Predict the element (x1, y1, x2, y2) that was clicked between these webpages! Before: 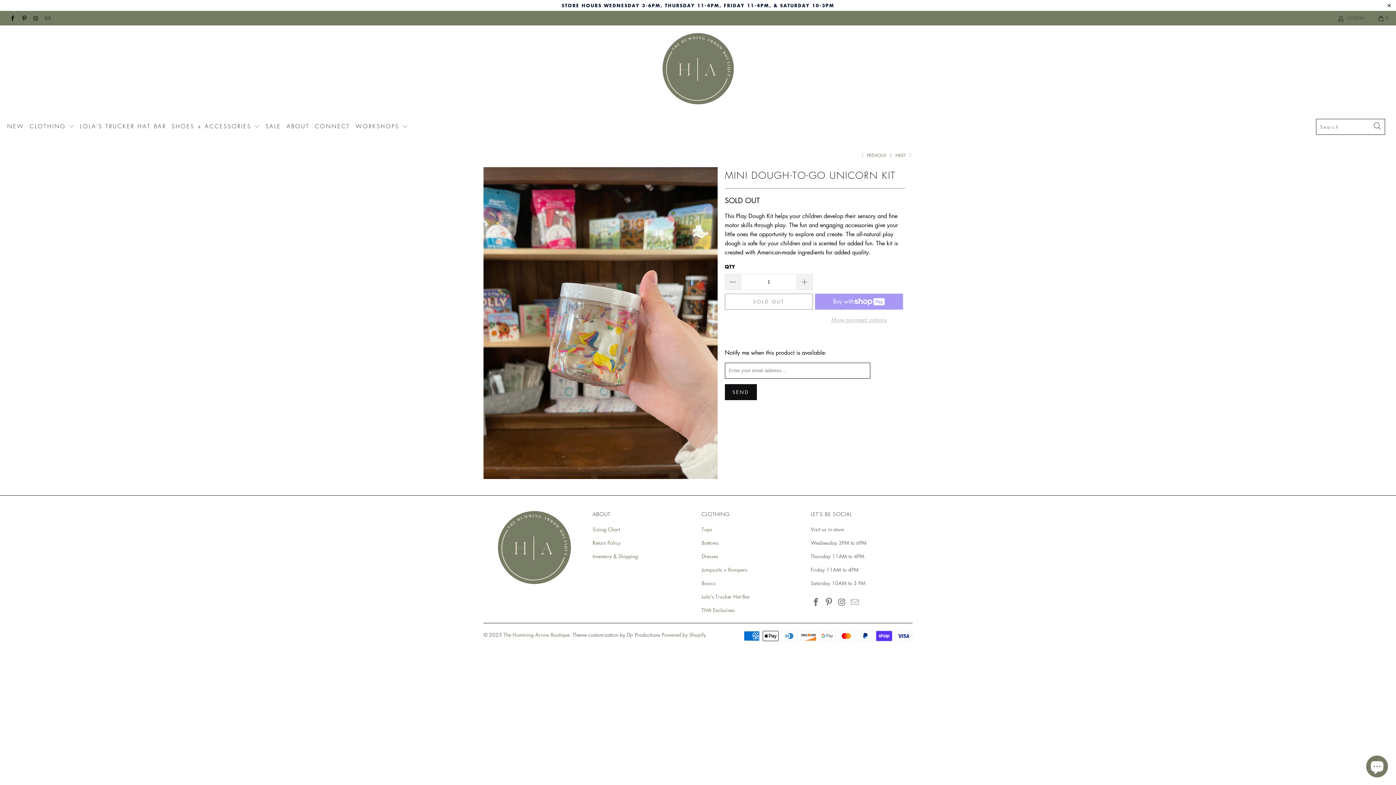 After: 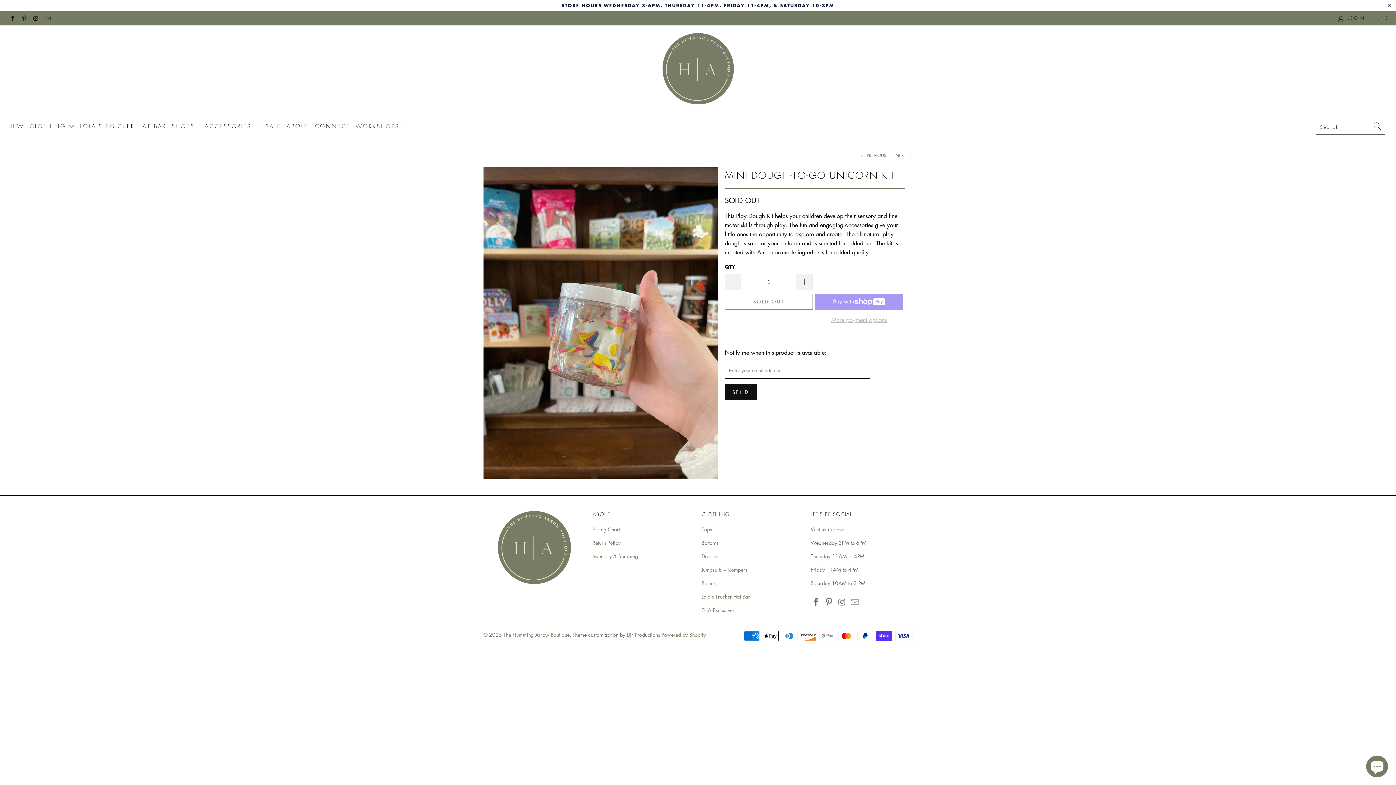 Action: bbox: (849, 598, 860, 607)